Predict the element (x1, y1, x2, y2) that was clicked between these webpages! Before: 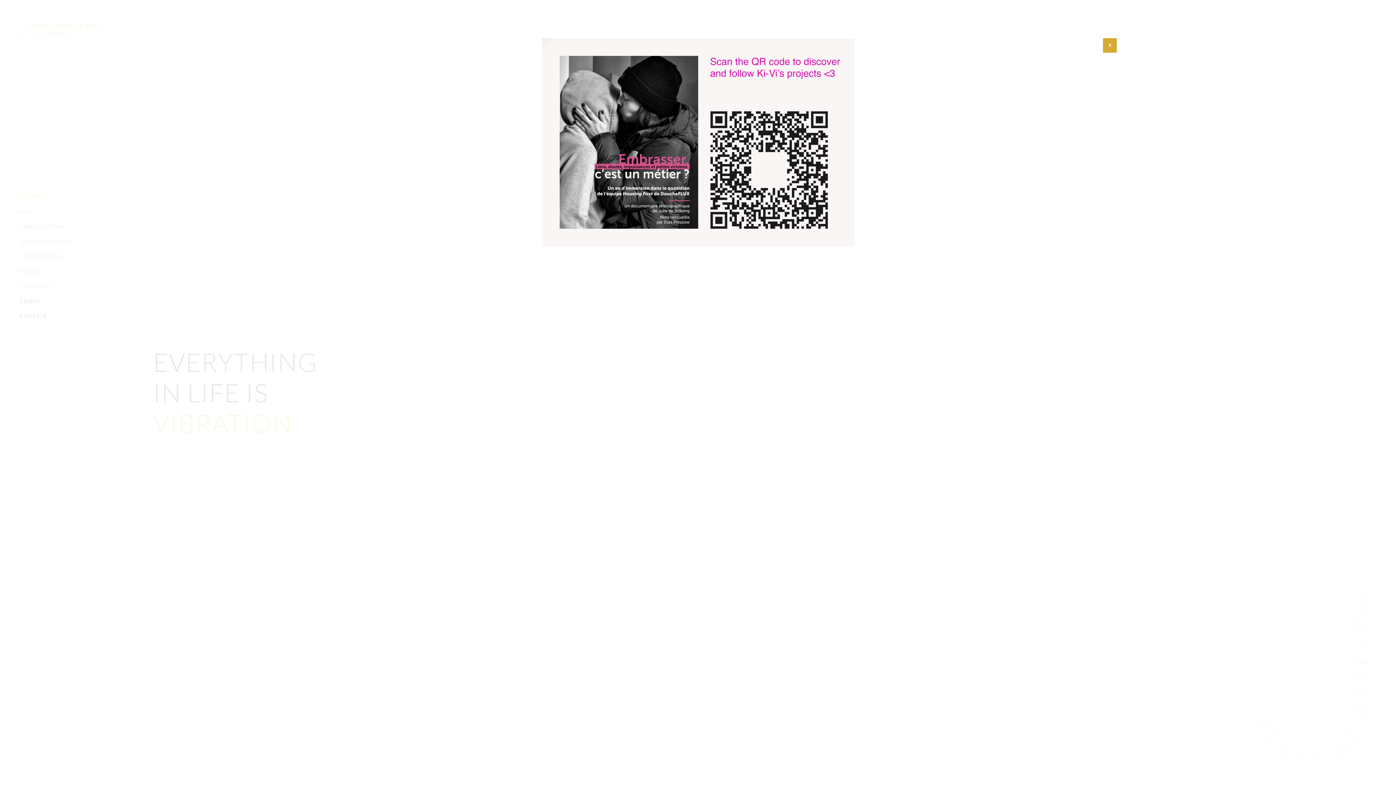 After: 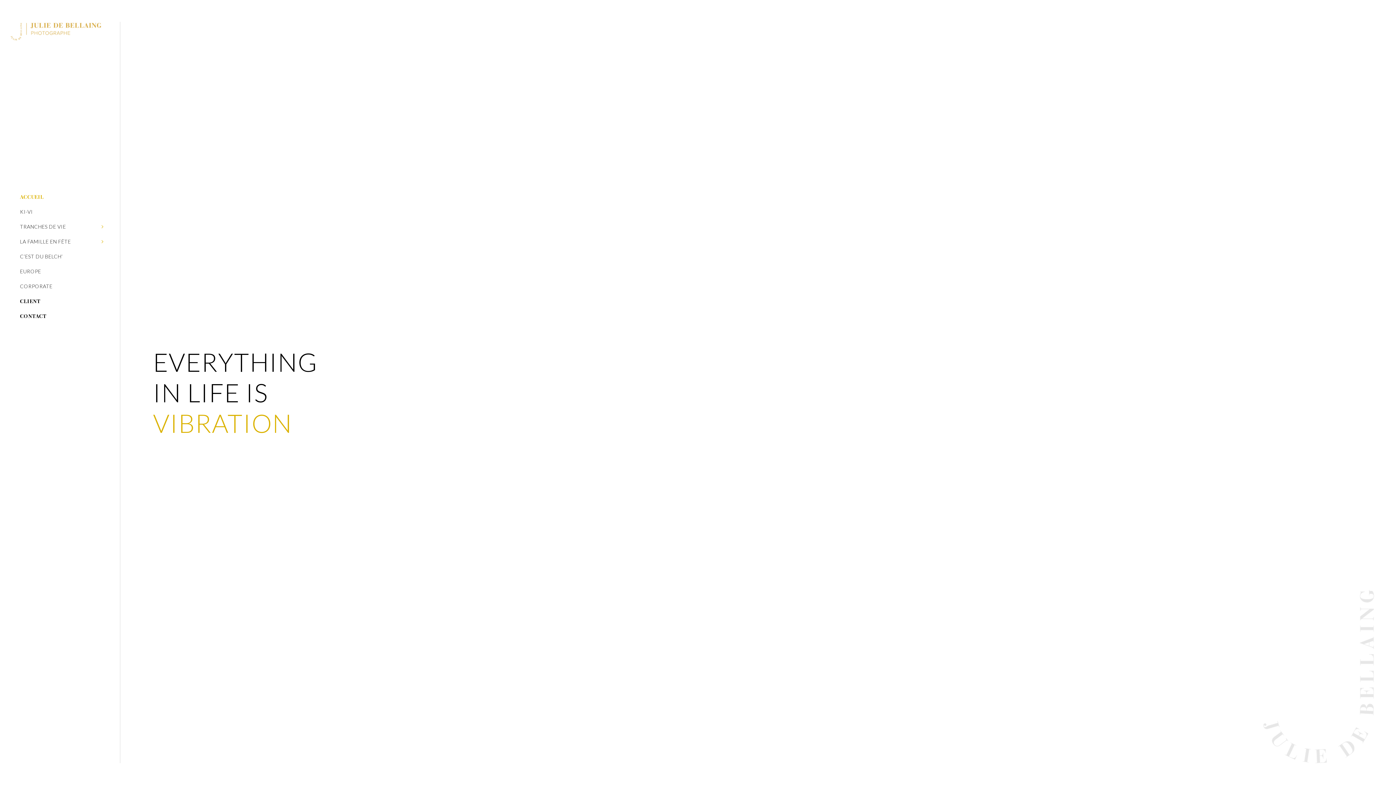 Action: bbox: (1103, 38, 1117, 52) label: Fermer